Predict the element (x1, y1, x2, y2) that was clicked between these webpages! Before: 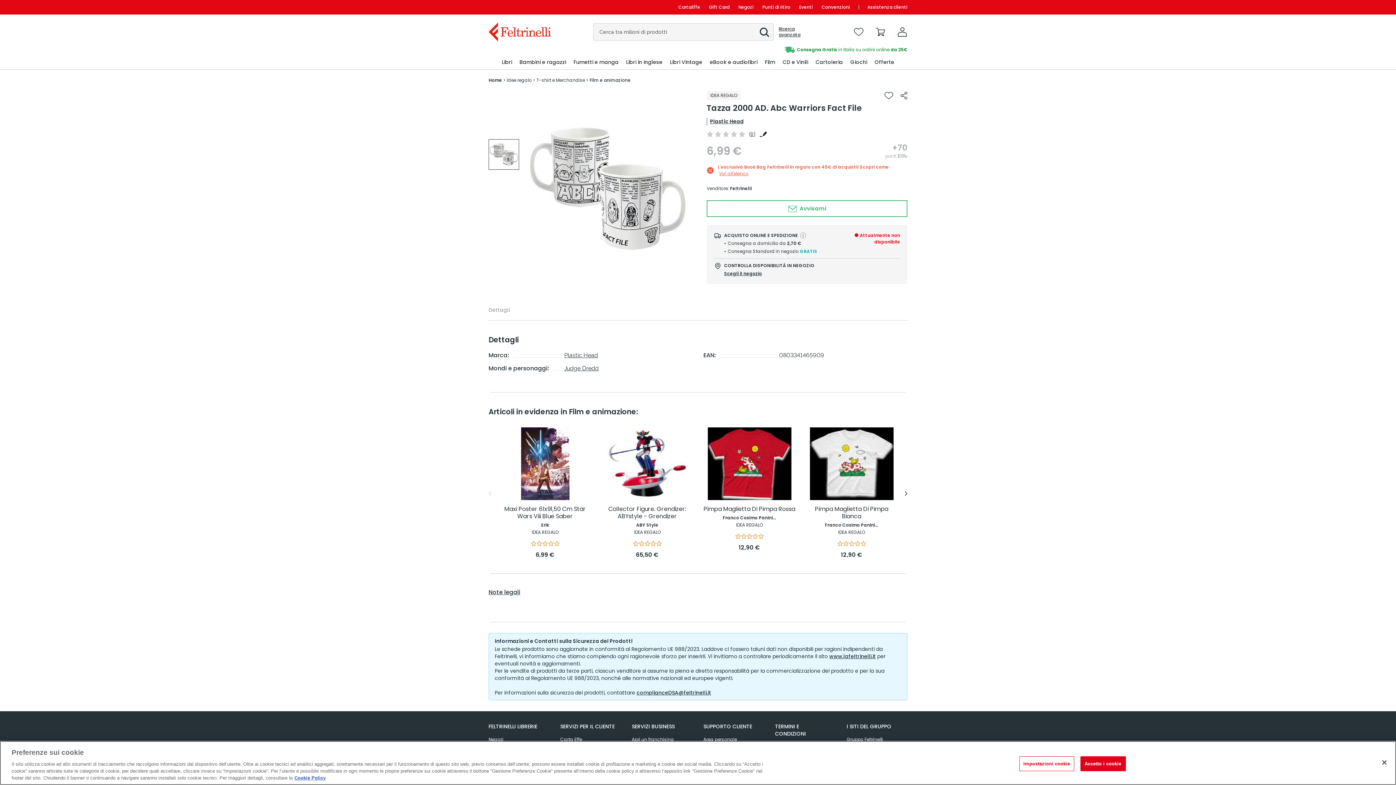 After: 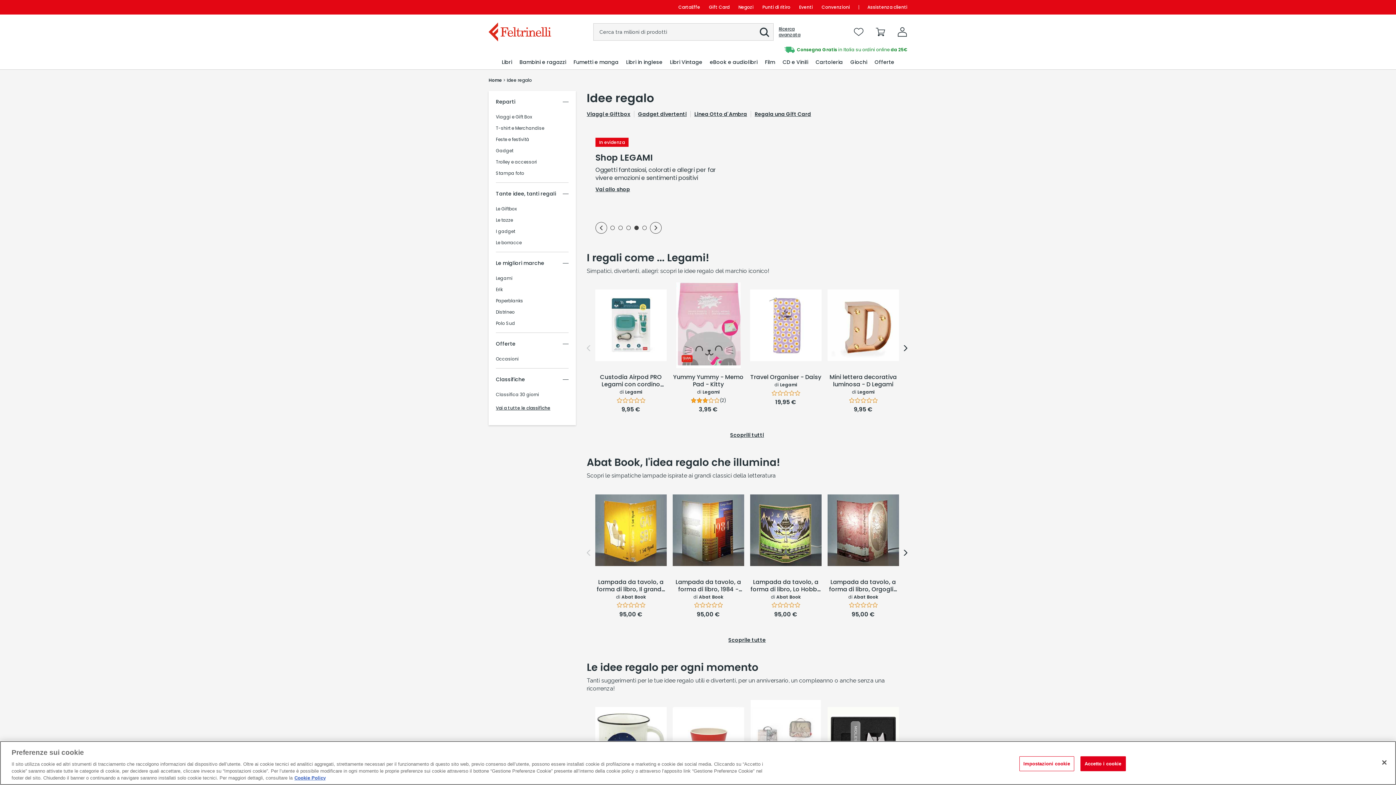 Action: bbox: (536, 77, 585, 83) label: T-shirt e Merchandise